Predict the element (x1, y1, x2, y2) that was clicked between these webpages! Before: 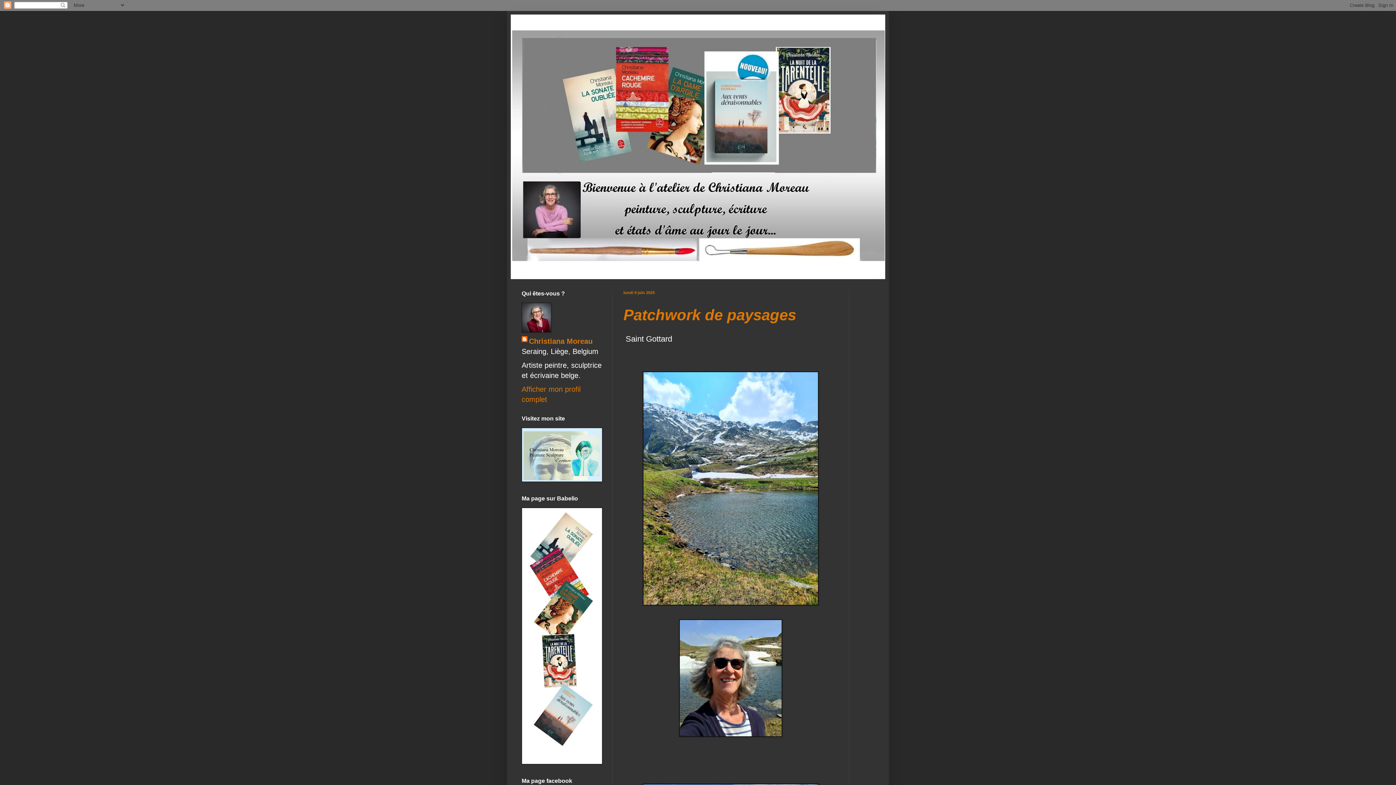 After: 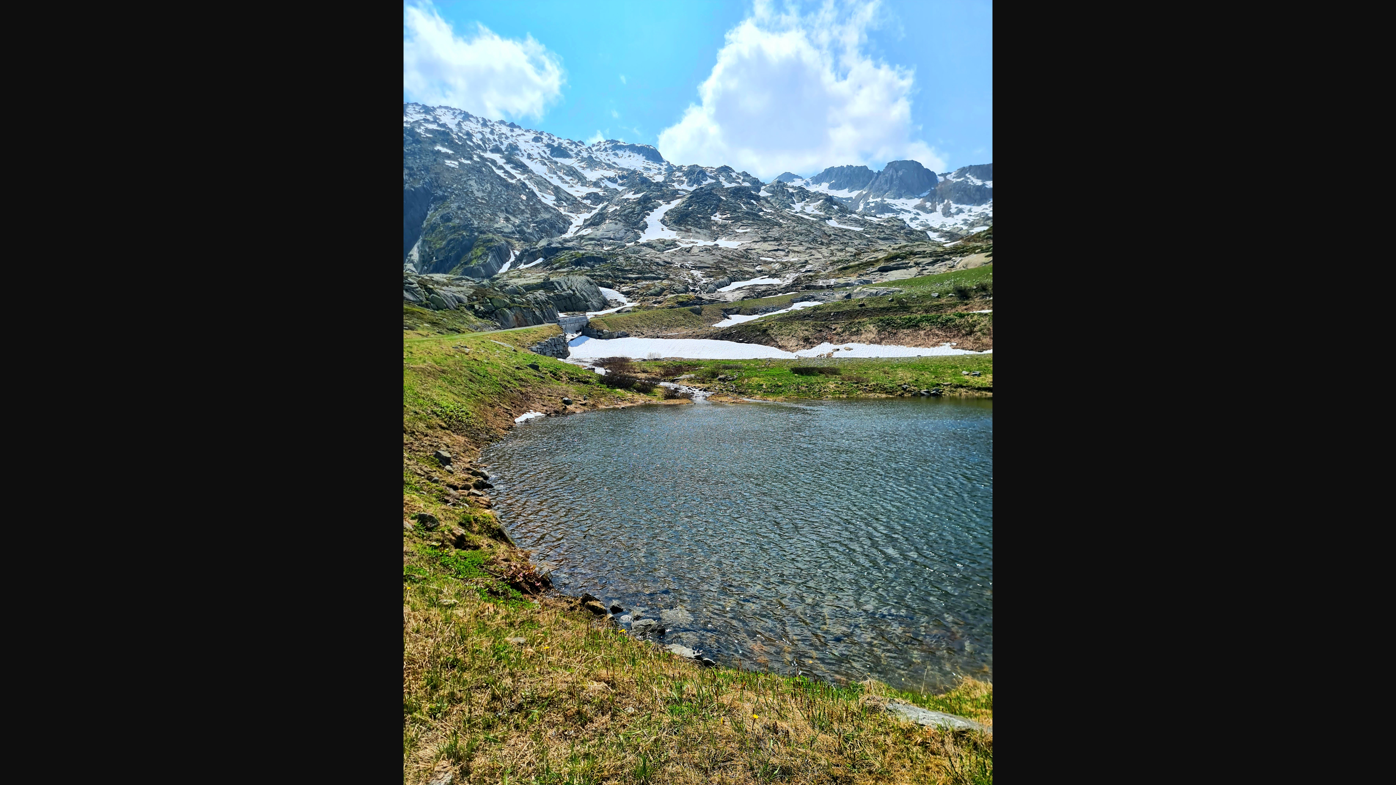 Action: bbox: (642, 598, 818, 607)